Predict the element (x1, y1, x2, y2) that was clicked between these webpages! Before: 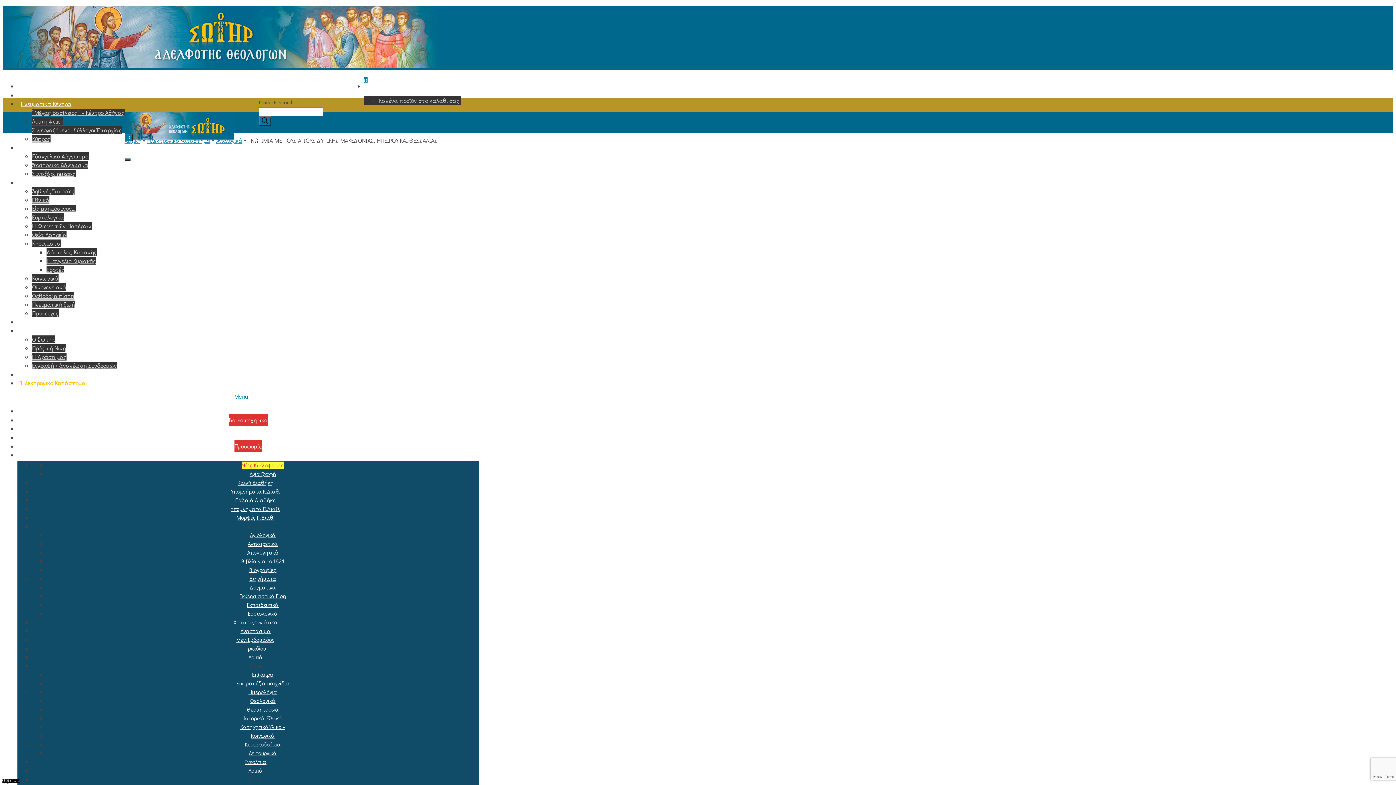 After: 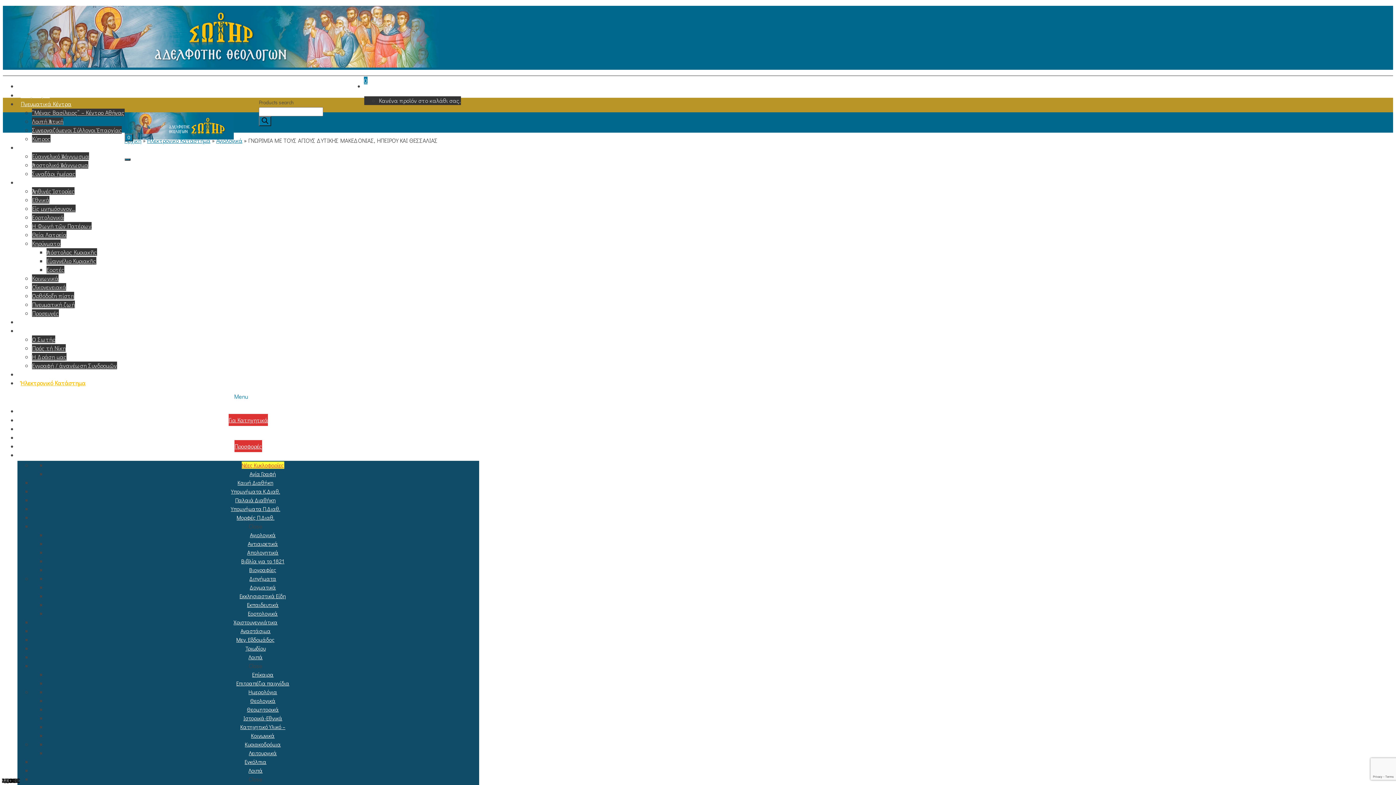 Action: bbox: (17, 319, 69, 341) label: Τά περιοδικά μας